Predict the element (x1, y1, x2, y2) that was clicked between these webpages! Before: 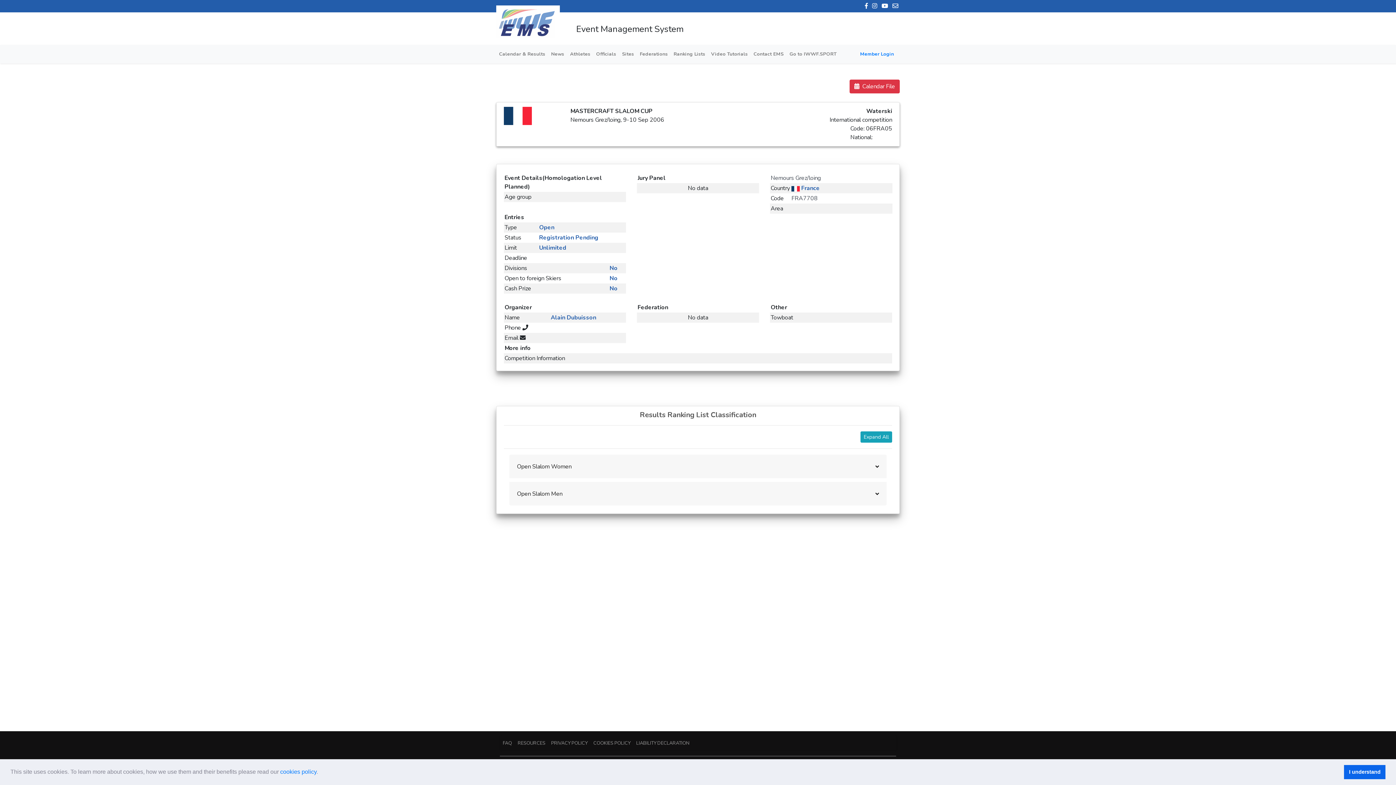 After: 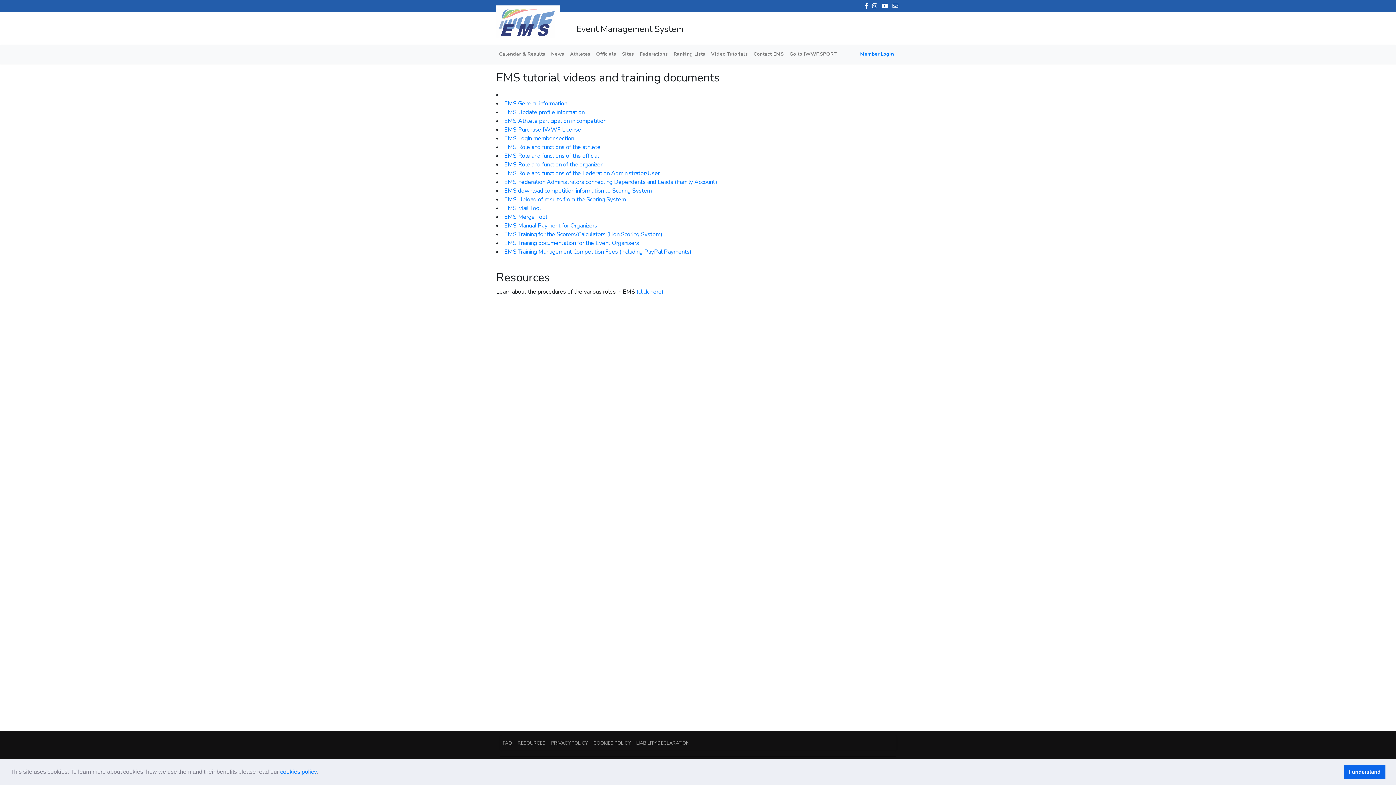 Action: label: Video Tutorials bbox: (708, 48, 750, 60)